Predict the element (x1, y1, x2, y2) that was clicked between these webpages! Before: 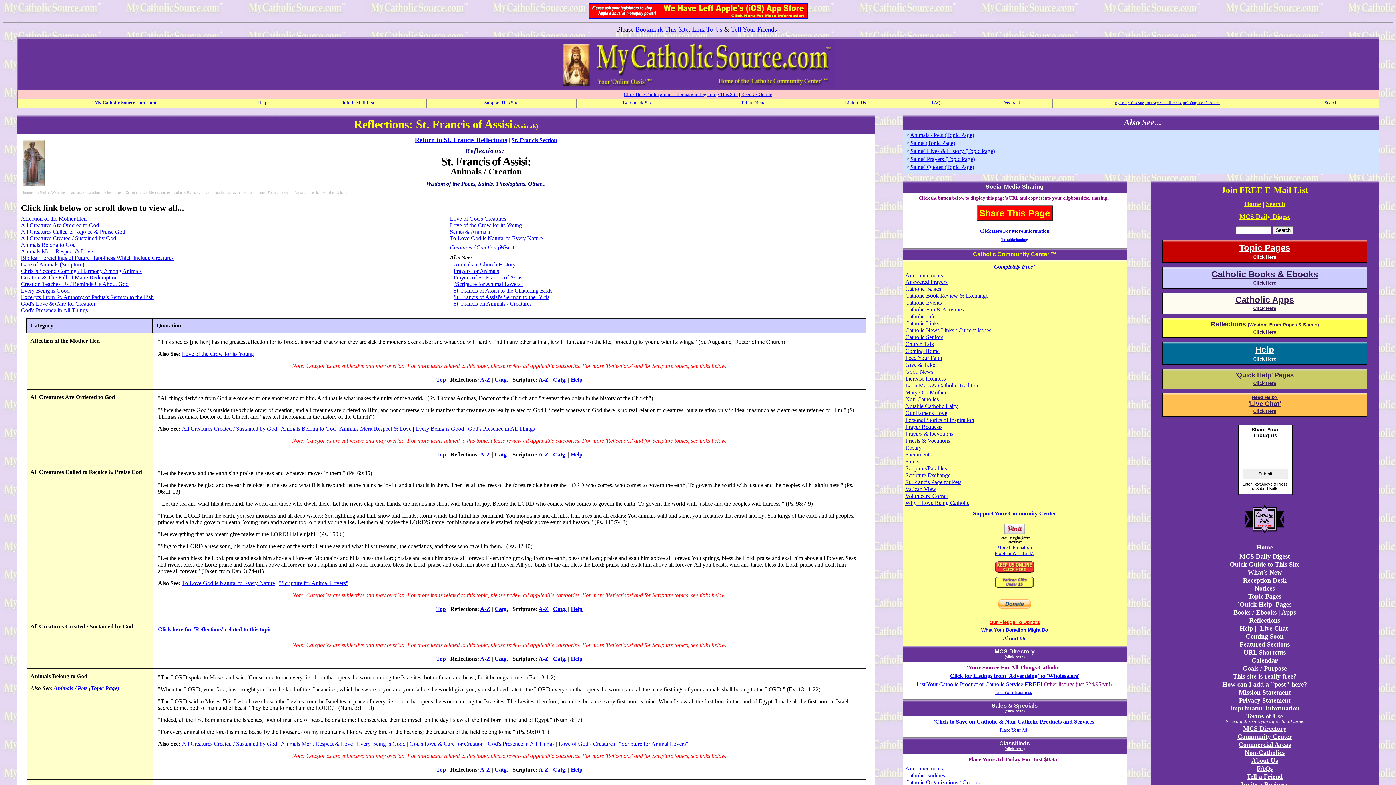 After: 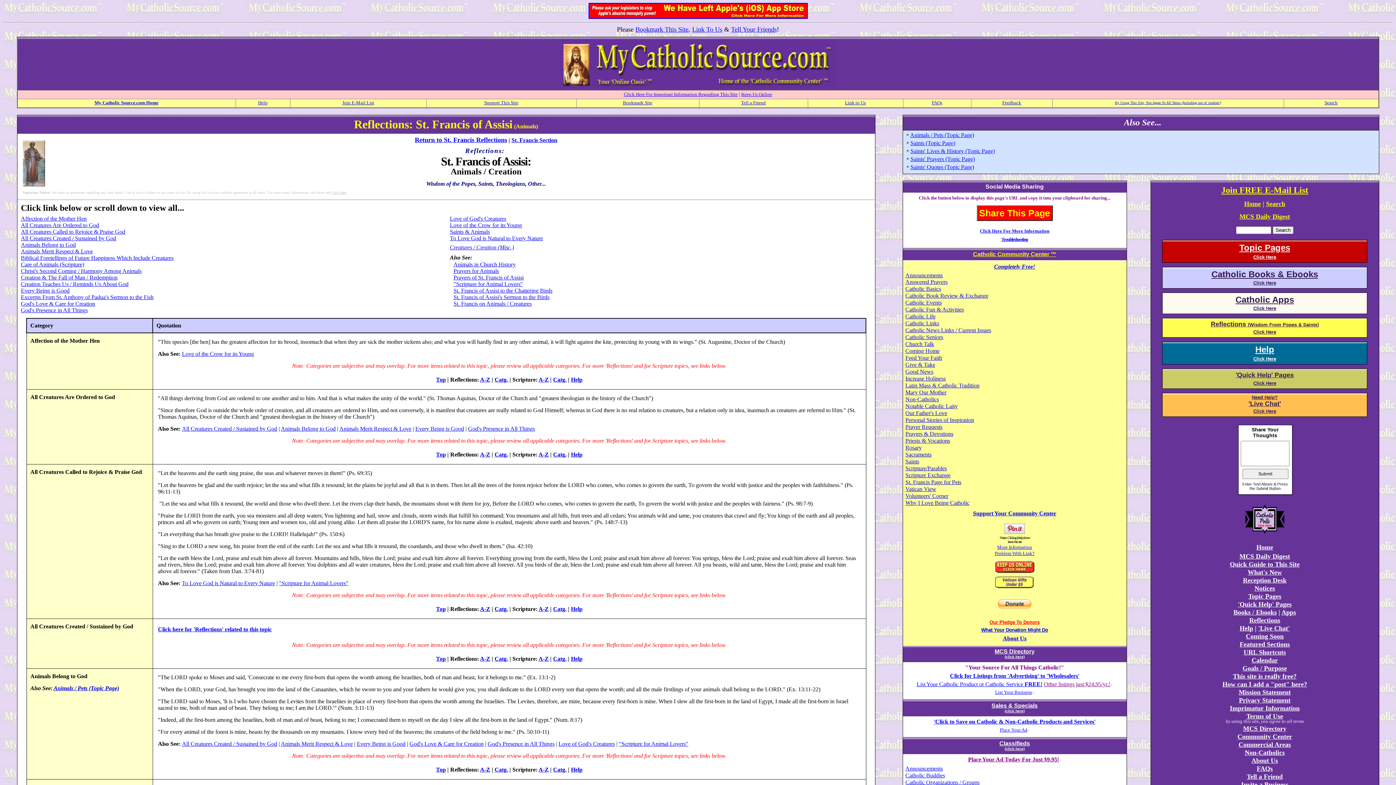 Action: bbox: (994, 568, 1034, 574)